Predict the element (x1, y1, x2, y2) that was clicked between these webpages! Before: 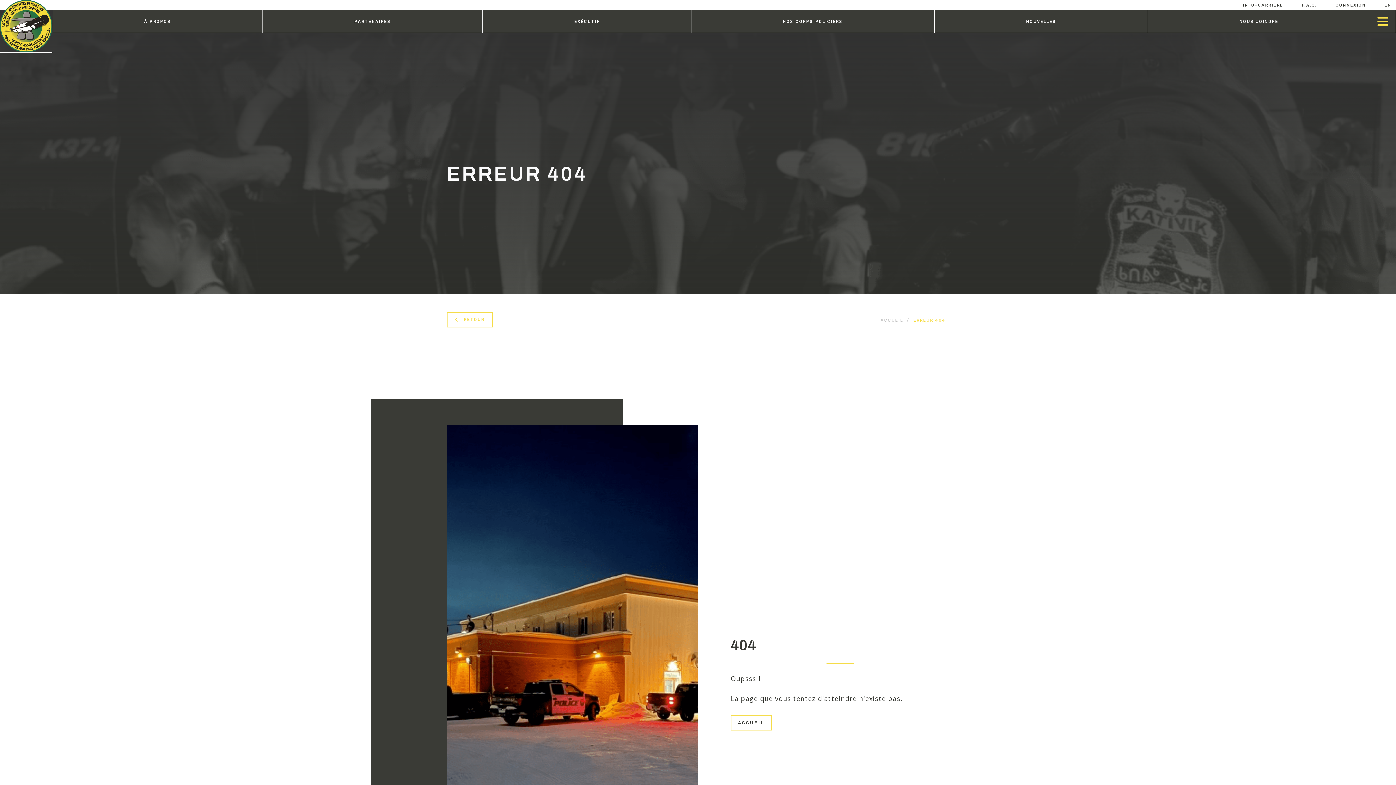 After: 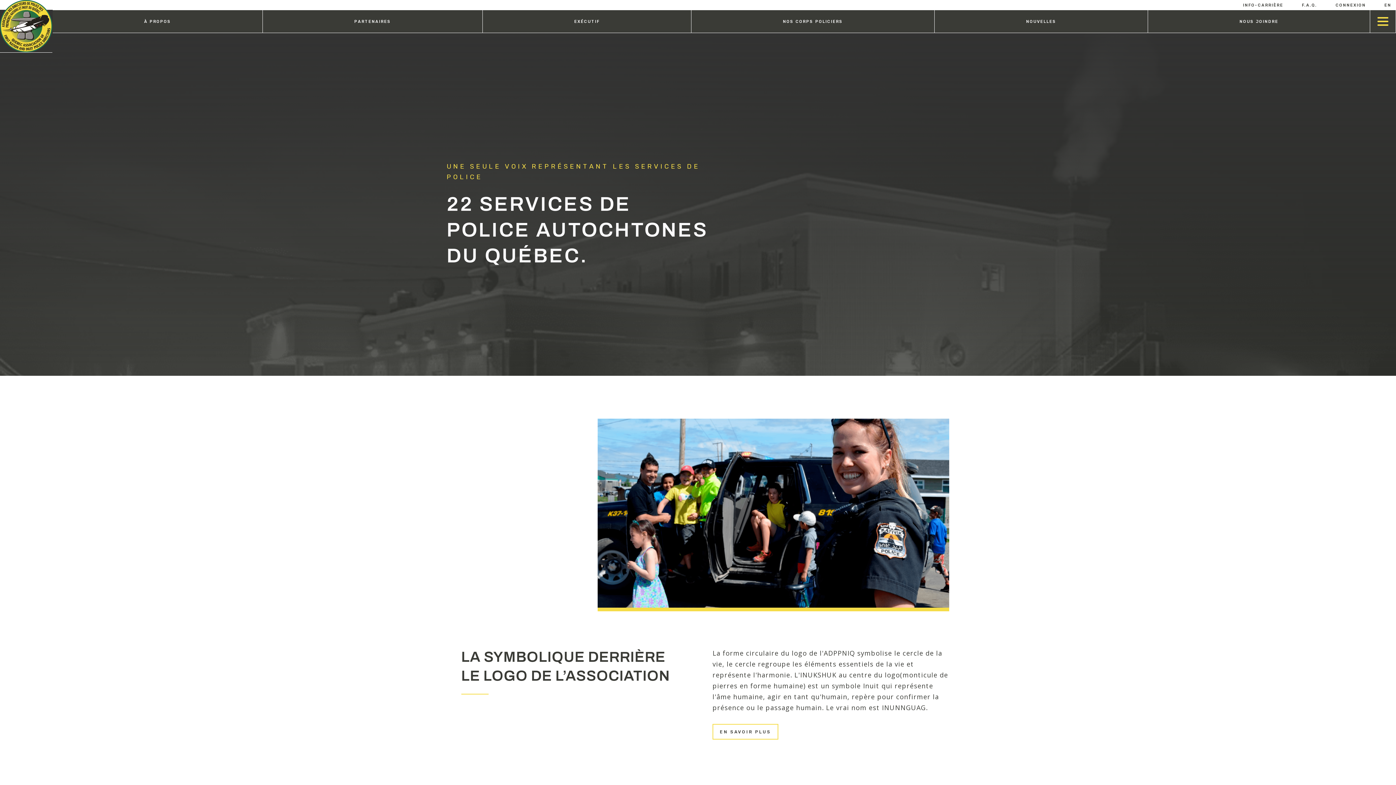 Action: bbox: (0, 0, 52, 53)